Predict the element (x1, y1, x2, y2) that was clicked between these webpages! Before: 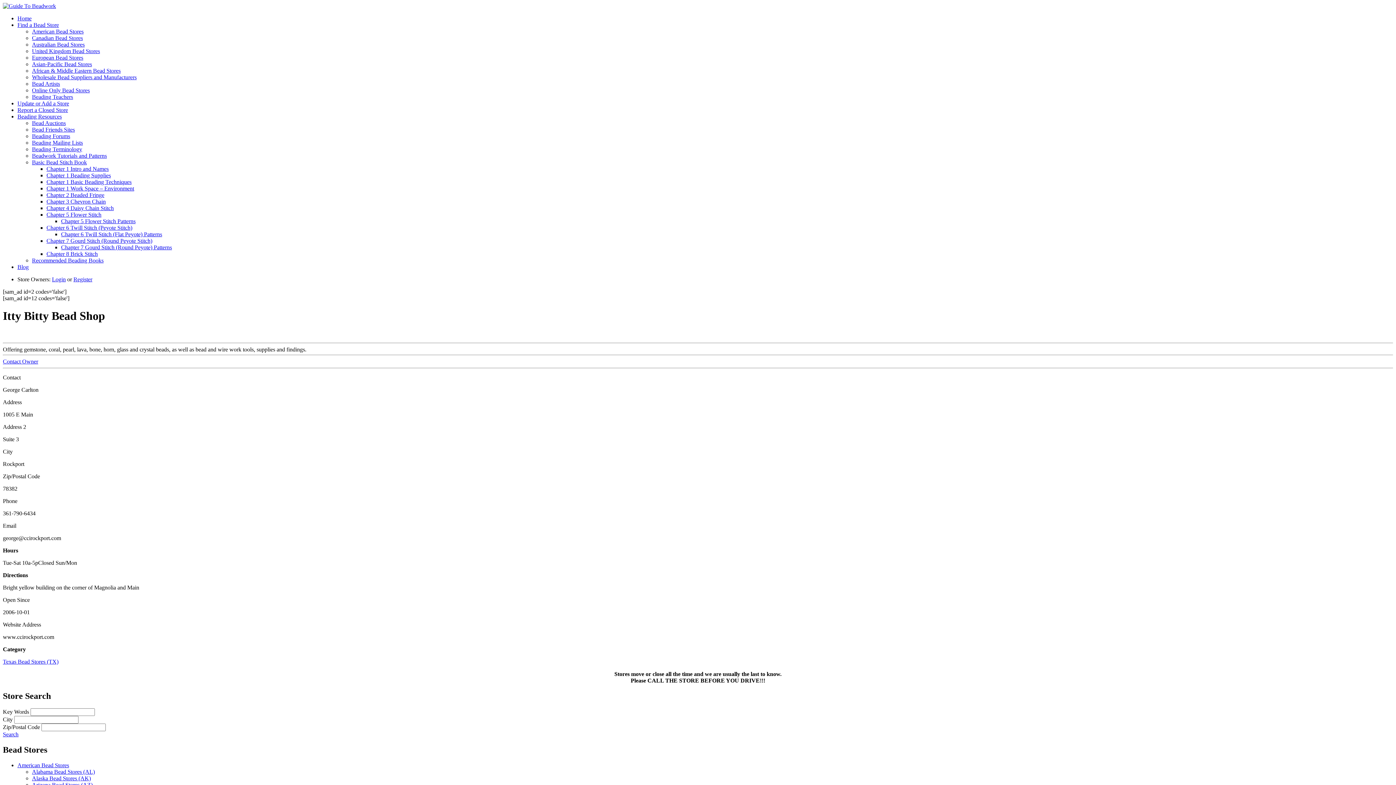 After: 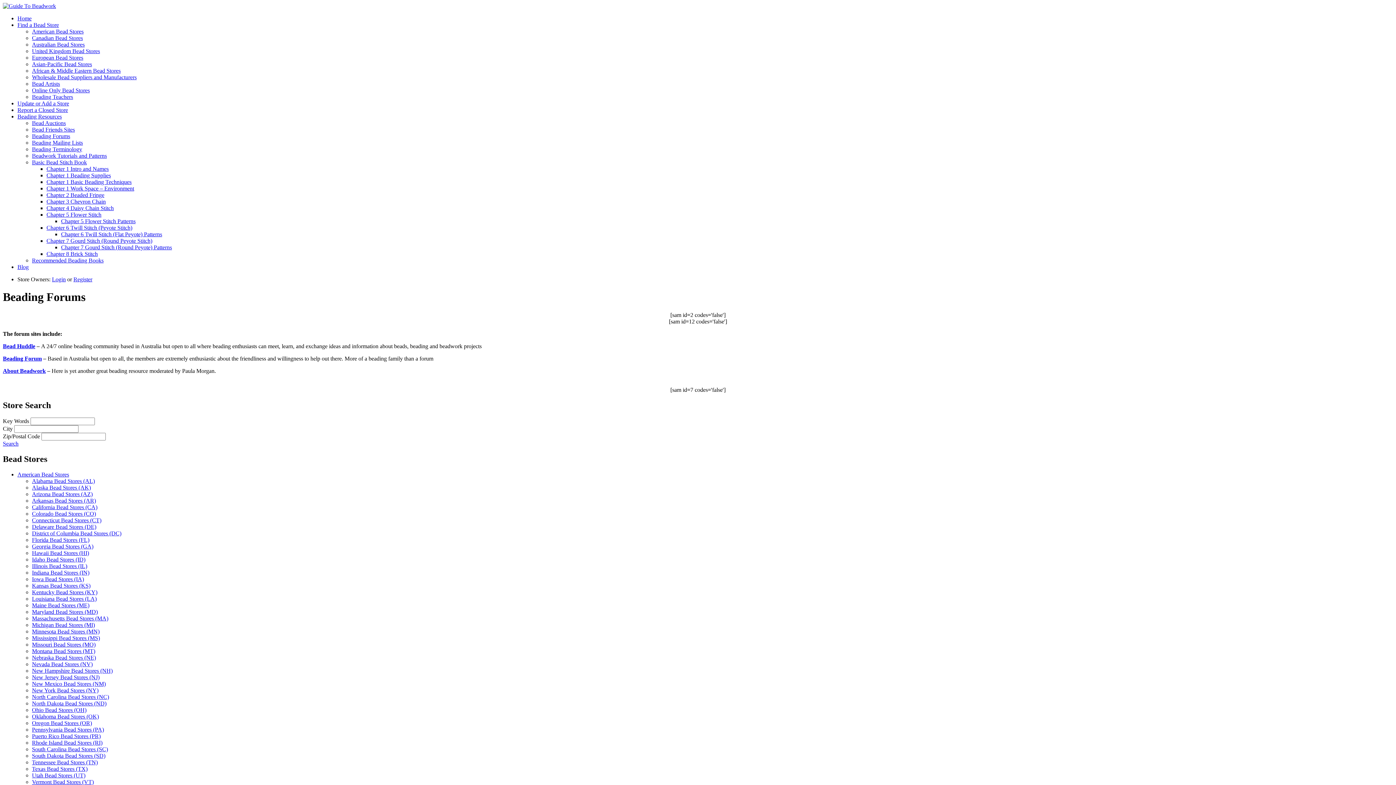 Action: bbox: (32, 133, 70, 139) label: Beading Forums